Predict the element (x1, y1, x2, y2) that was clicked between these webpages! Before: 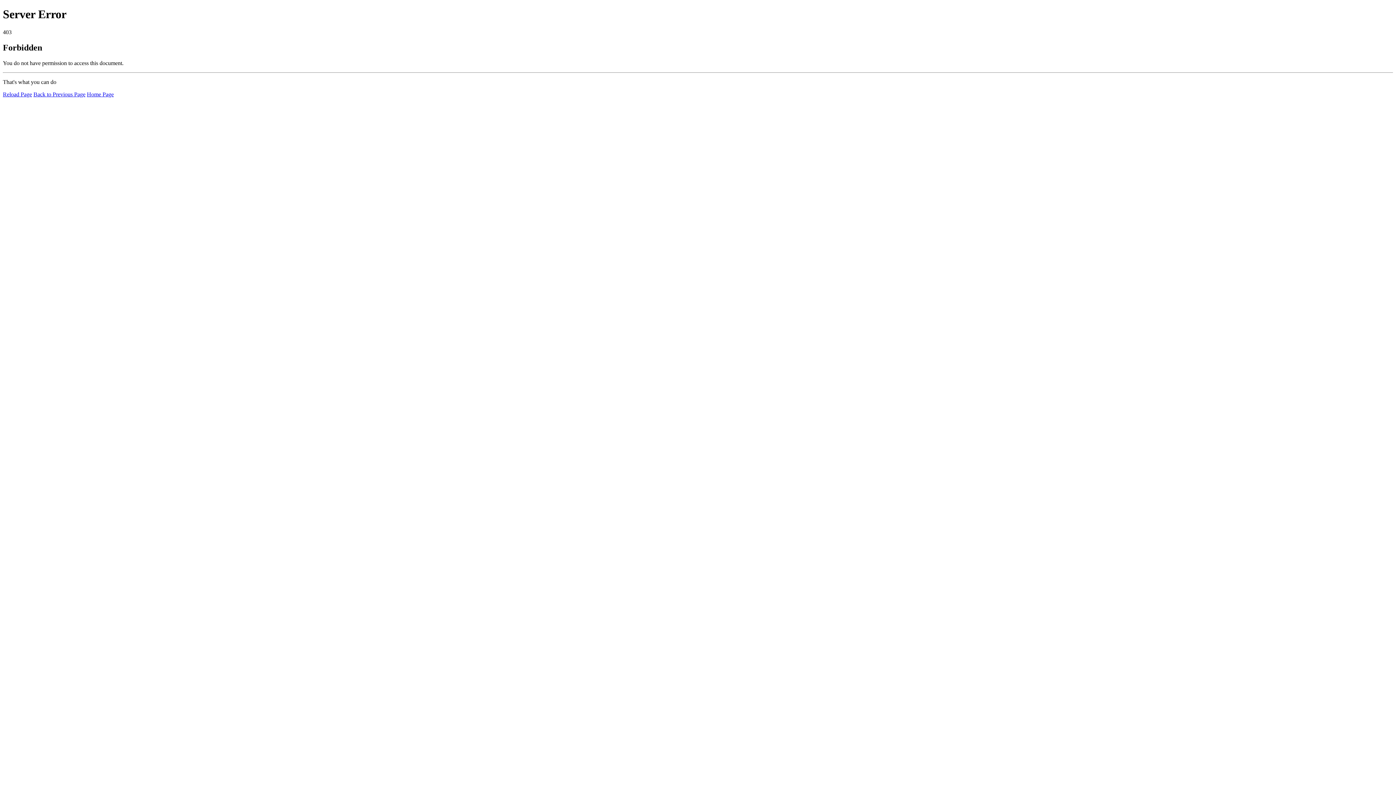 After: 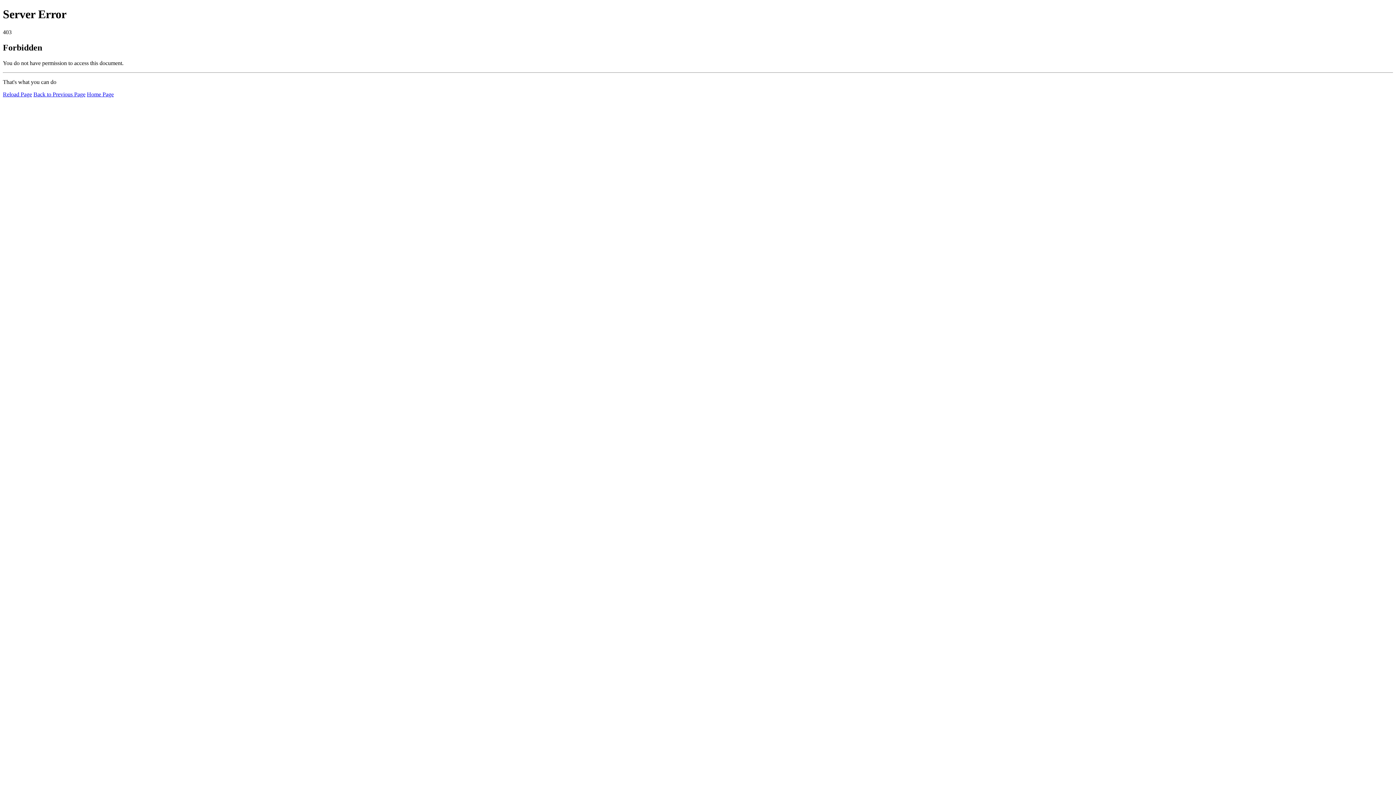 Action: bbox: (86, 91, 113, 97) label: Home Page